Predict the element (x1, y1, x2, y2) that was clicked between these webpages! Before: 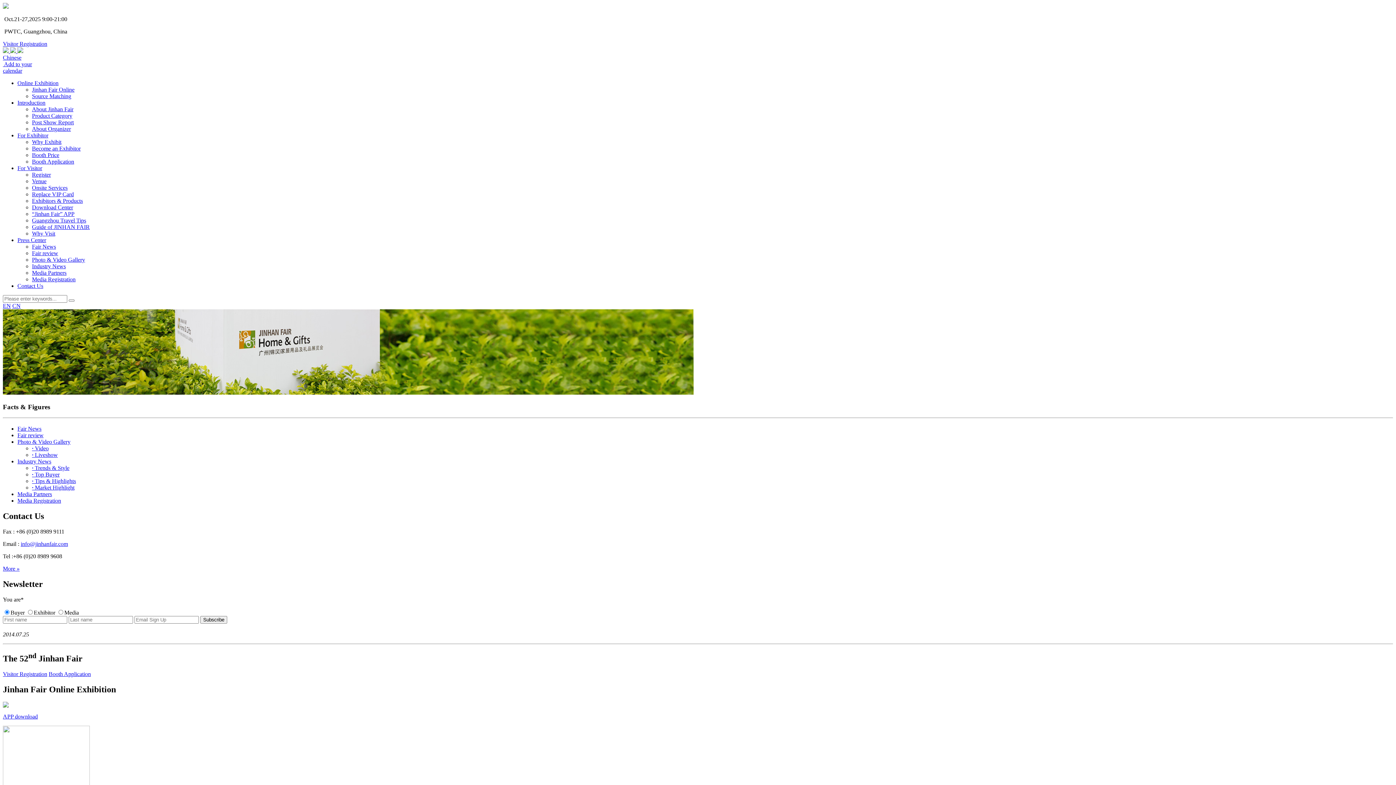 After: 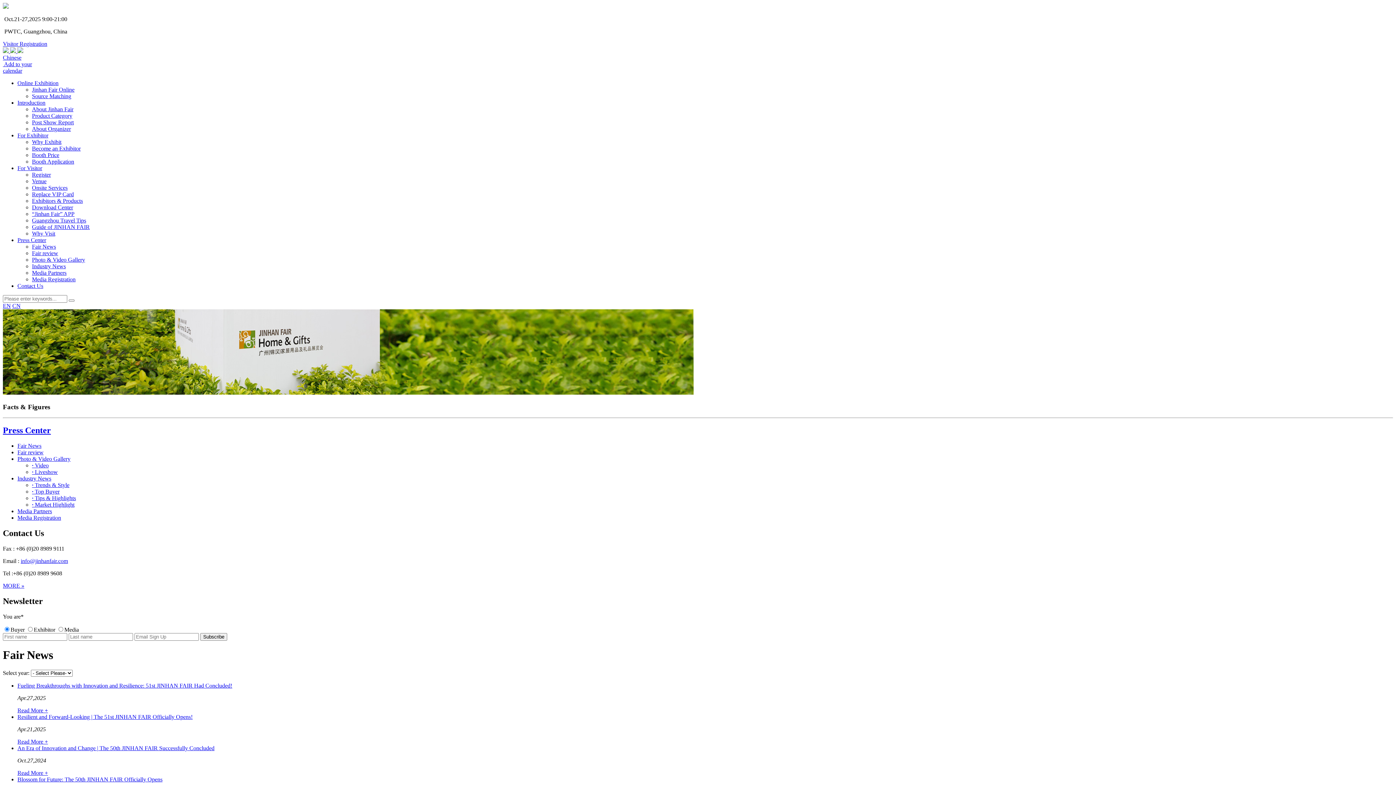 Action: label: Fair News bbox: (32, 243, 56, 249)